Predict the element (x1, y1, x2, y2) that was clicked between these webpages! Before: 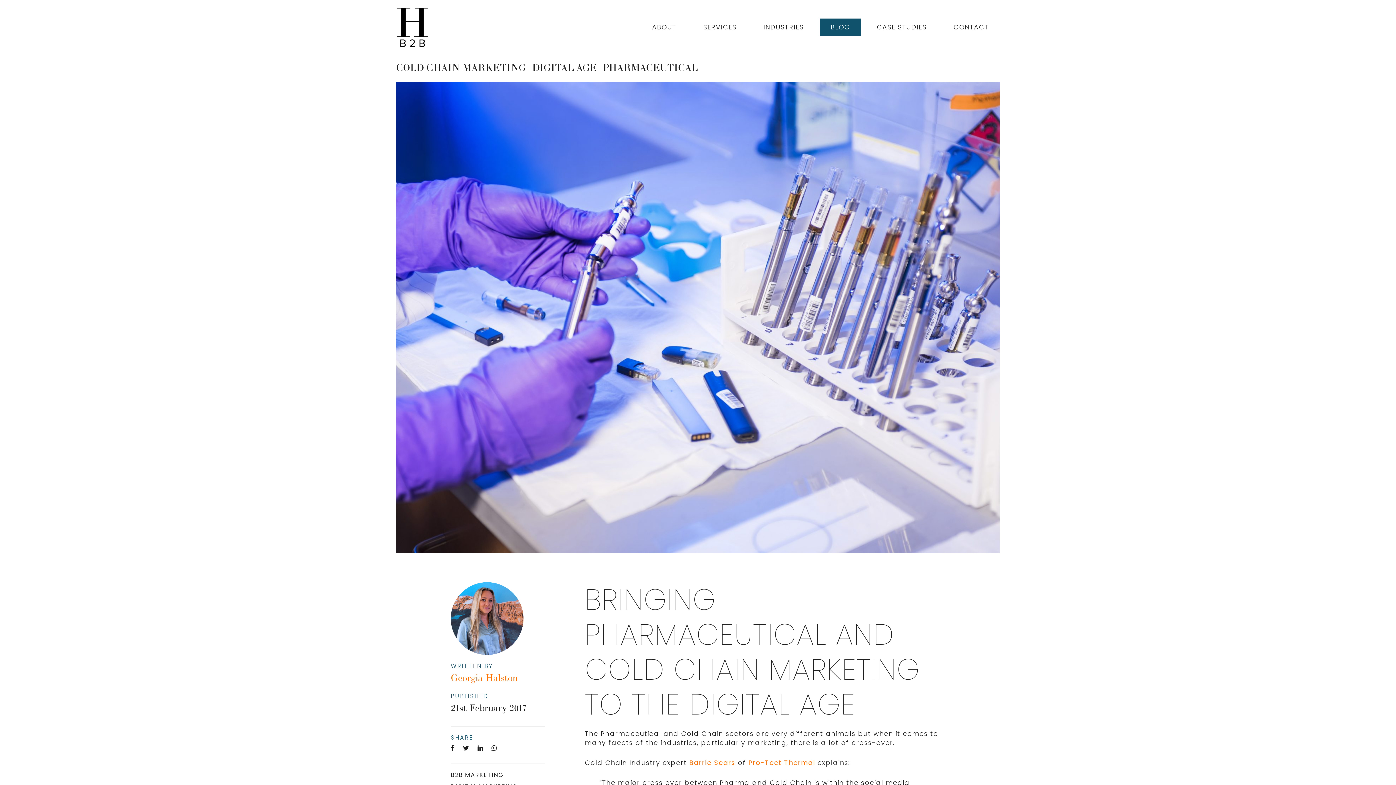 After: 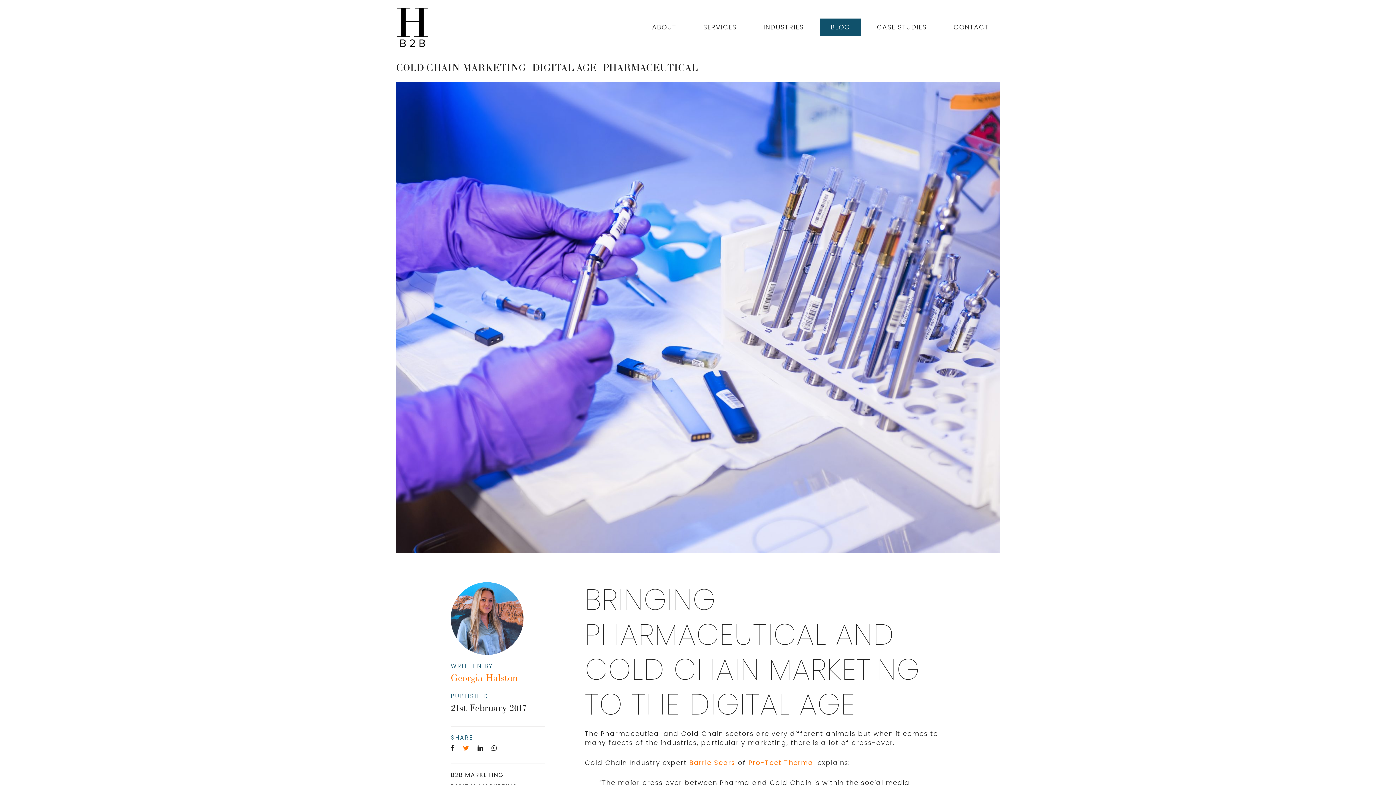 Action: bbox: (462, 744, 469, 753)